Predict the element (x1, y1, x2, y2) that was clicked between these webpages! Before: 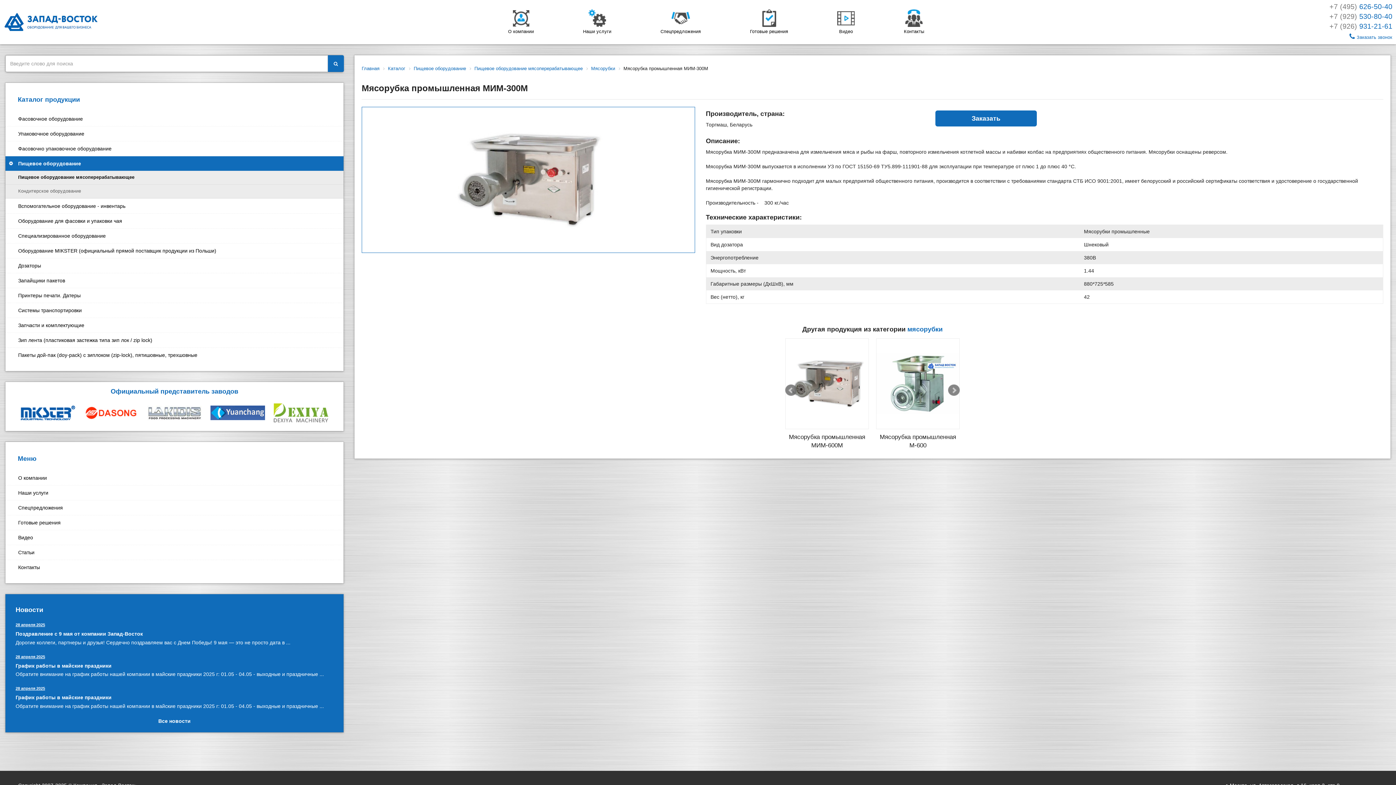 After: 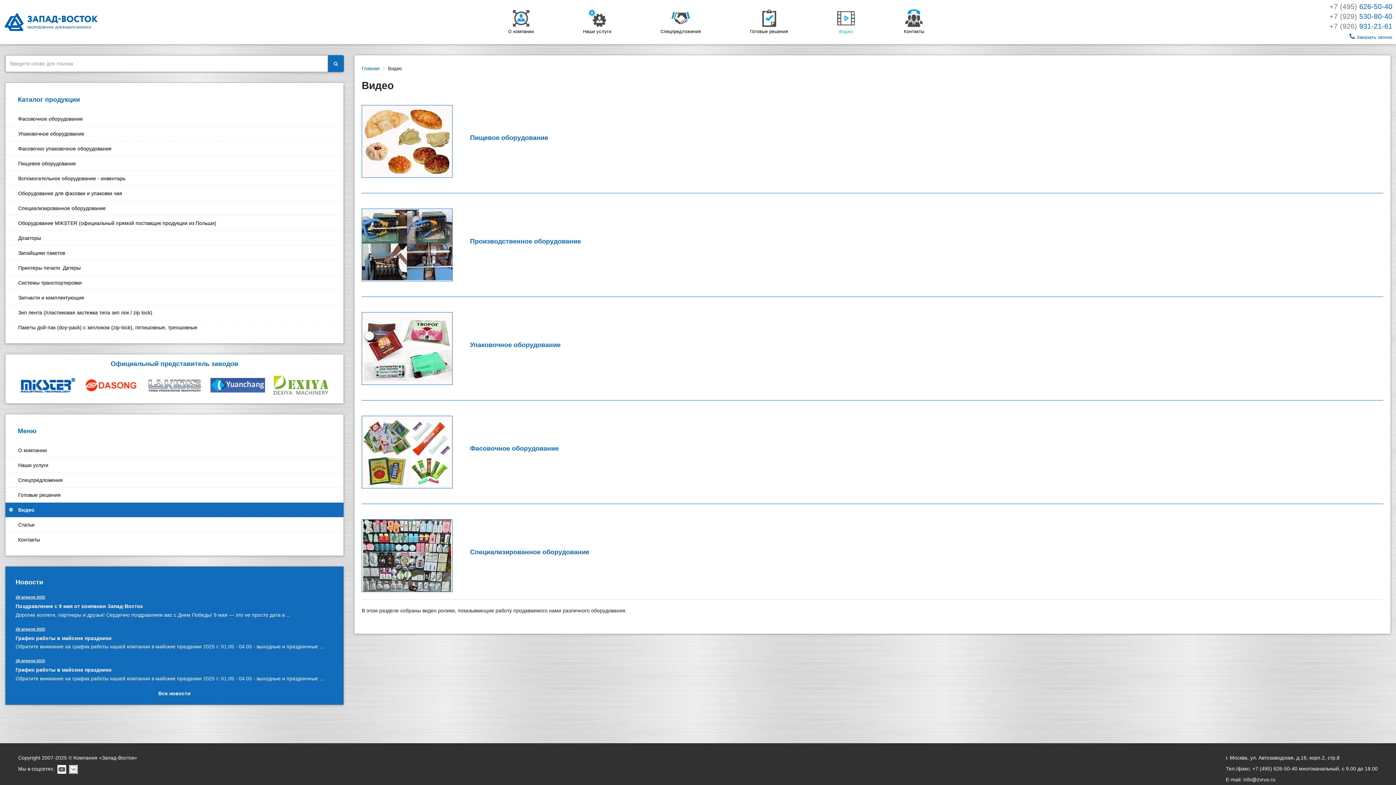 Action: bbox: (5, 530, 343, 545) label: Видео